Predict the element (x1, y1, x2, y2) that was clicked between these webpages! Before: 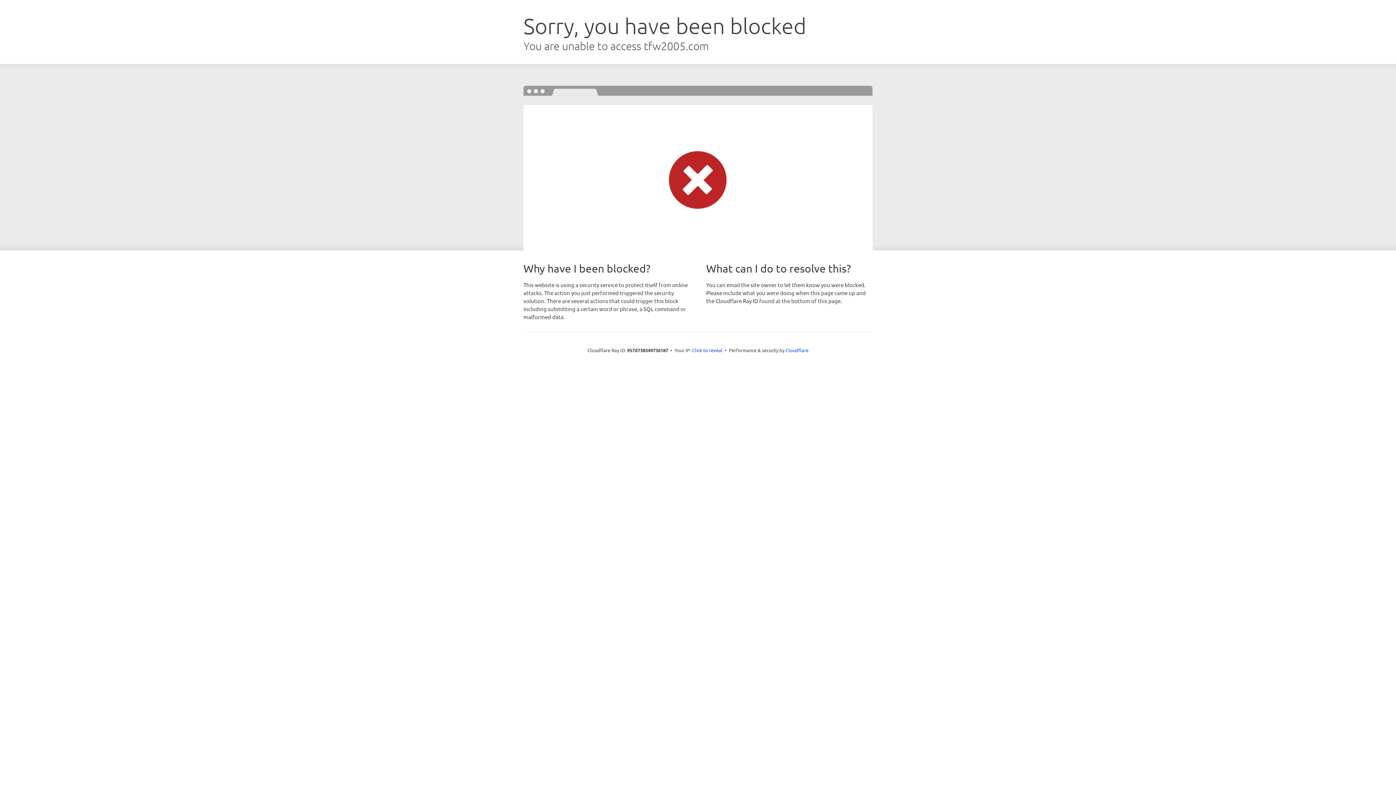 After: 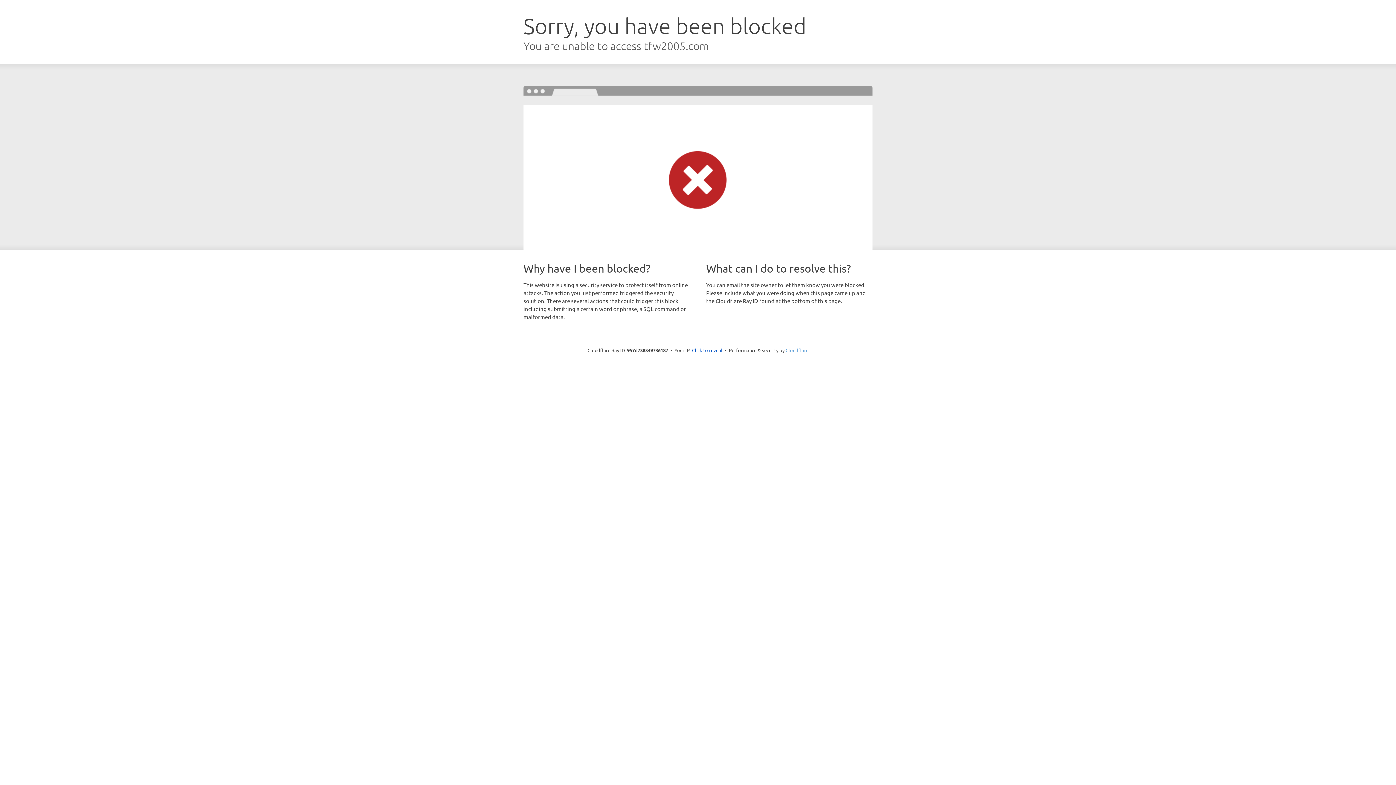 Action: label: Cloudflare bbox: (785, 347, 808, 353)